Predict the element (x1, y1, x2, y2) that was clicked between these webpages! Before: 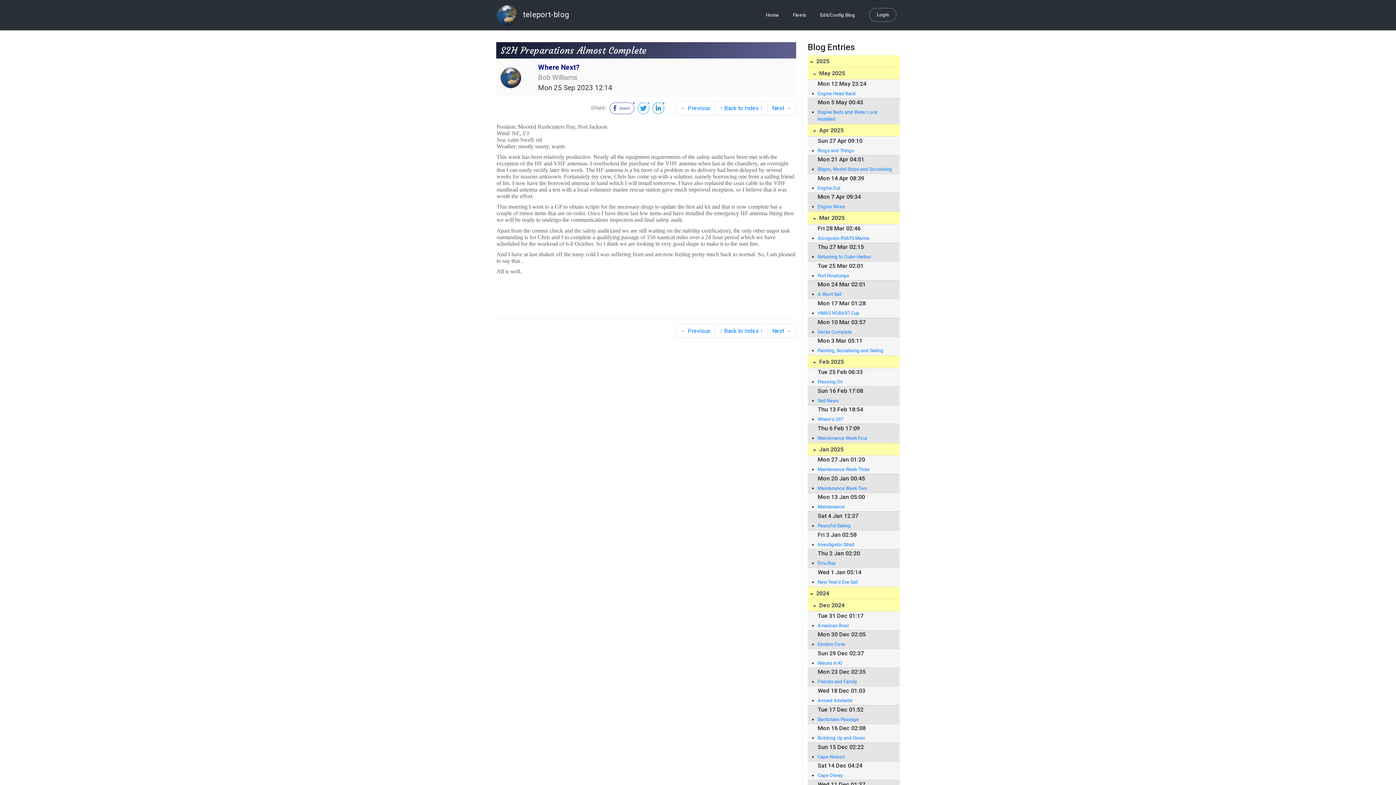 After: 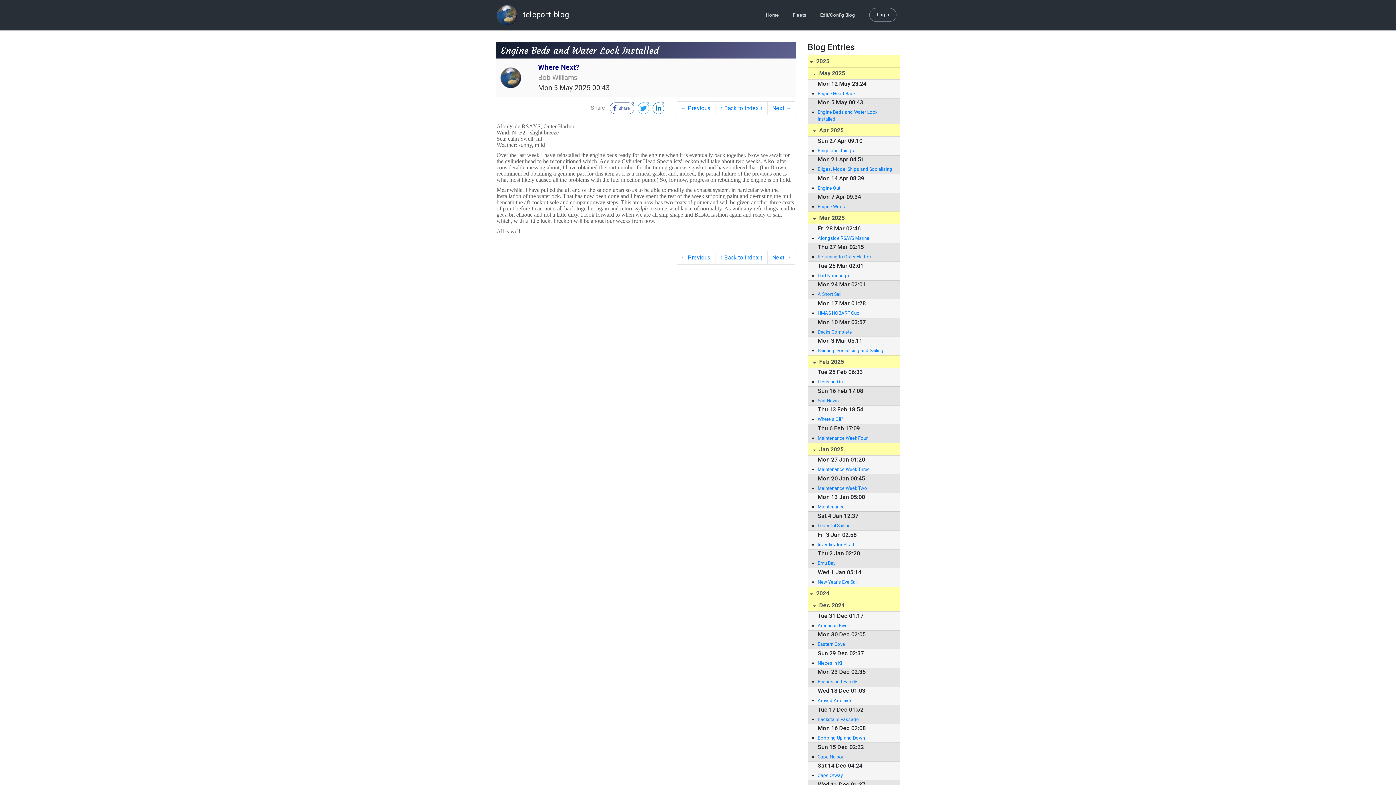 Action: bbox: (817, 108, 892, 122) label: Engine Beds and Water Lock Installed